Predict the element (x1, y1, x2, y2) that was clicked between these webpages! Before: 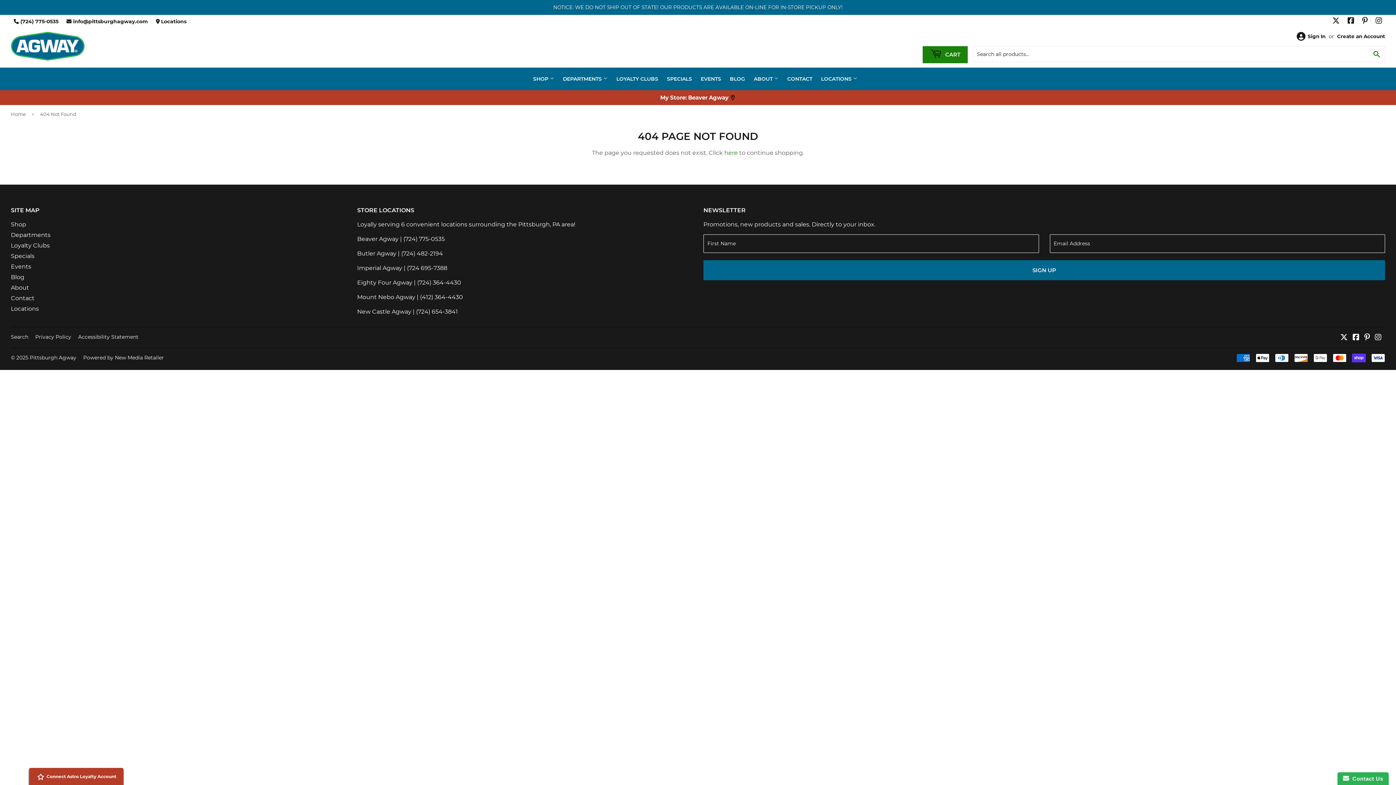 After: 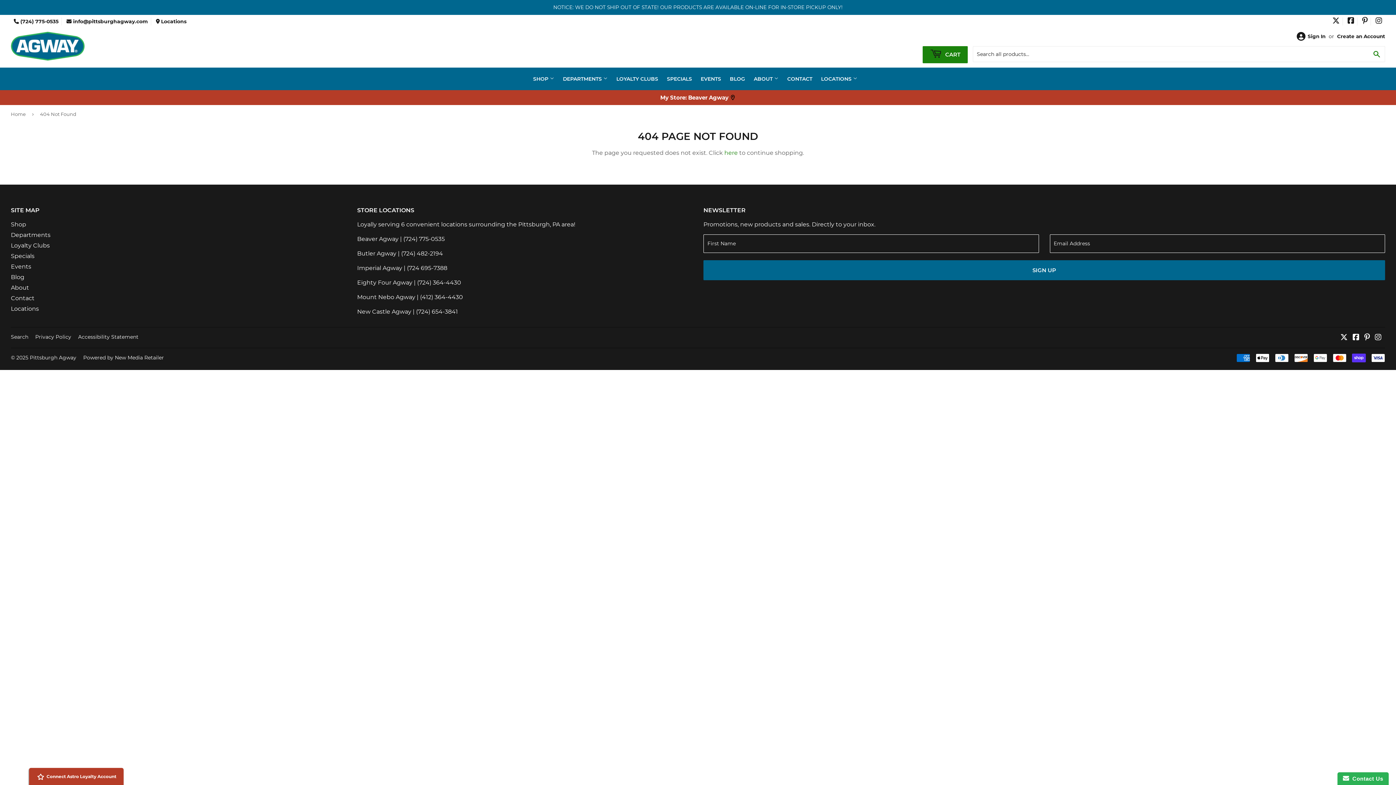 Action: label:  info@pittsburghagway.com bbox: (66, 18, 148, 24)